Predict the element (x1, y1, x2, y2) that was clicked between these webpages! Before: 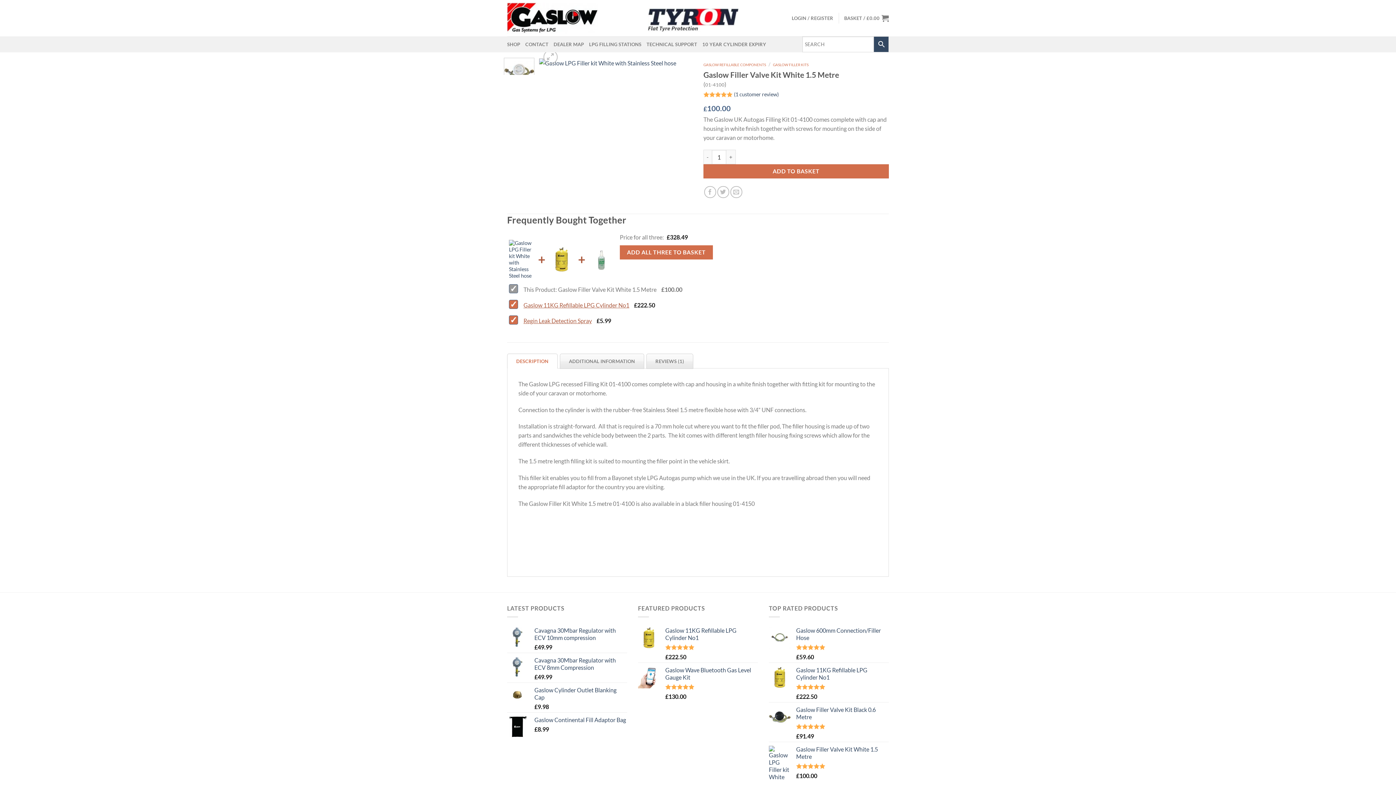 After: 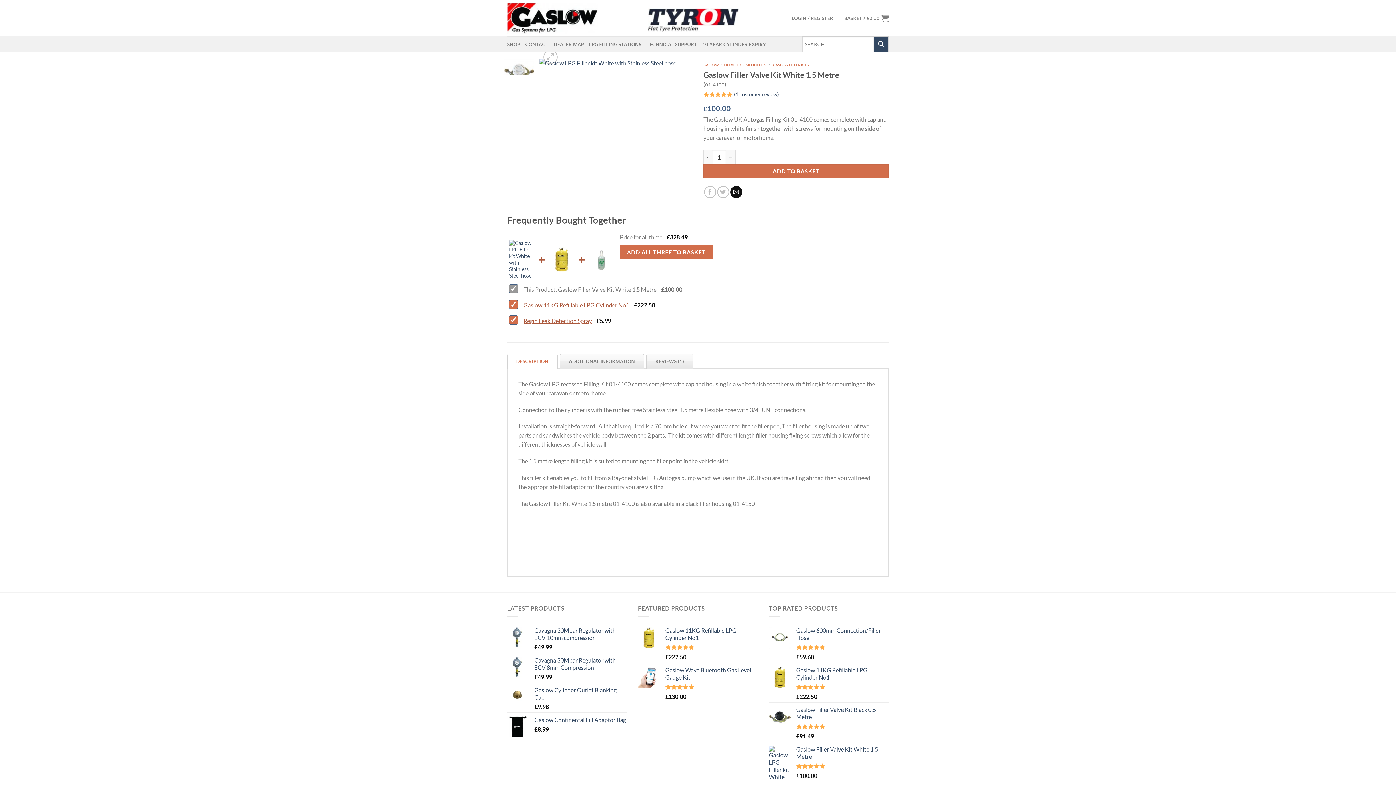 Action: bbox: (730, 186, 742, 198) label: Email to a Friend